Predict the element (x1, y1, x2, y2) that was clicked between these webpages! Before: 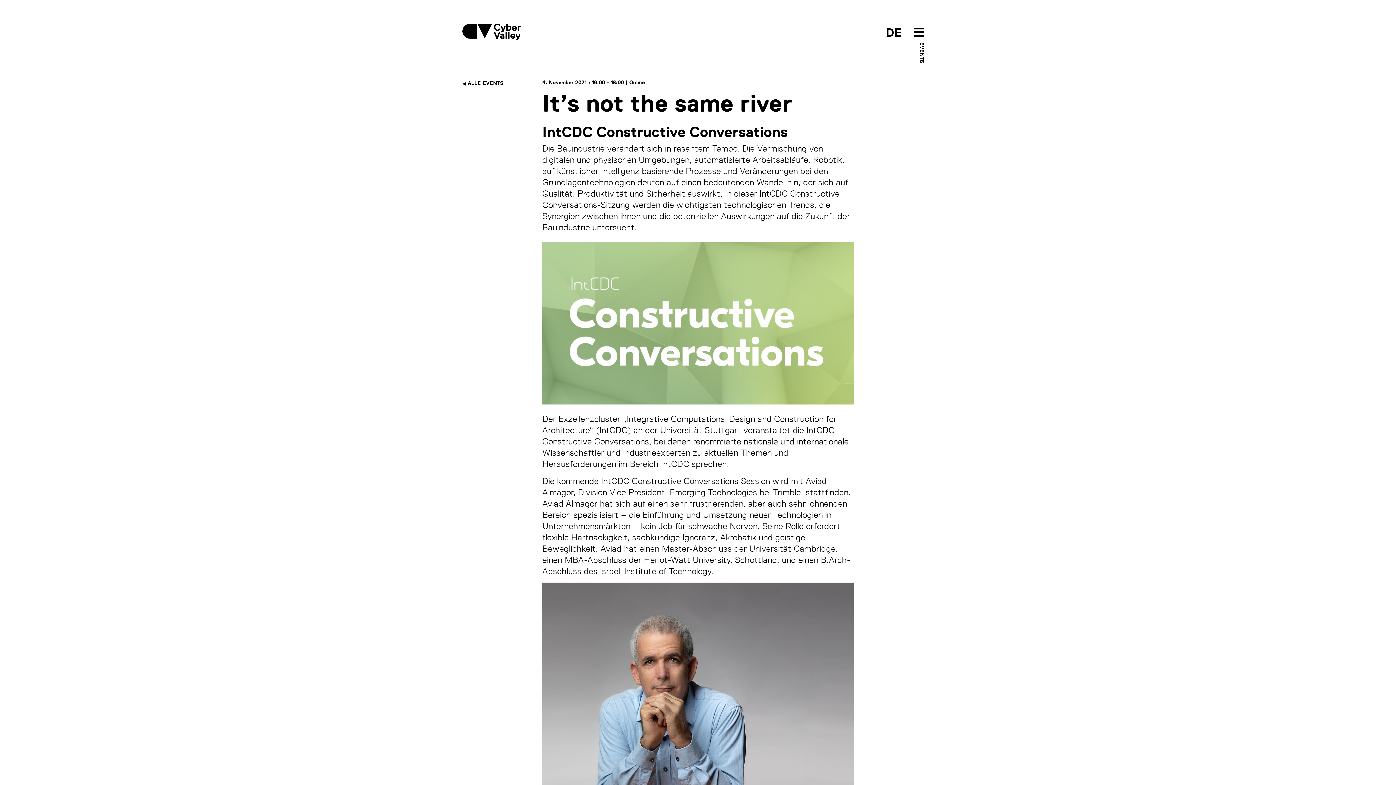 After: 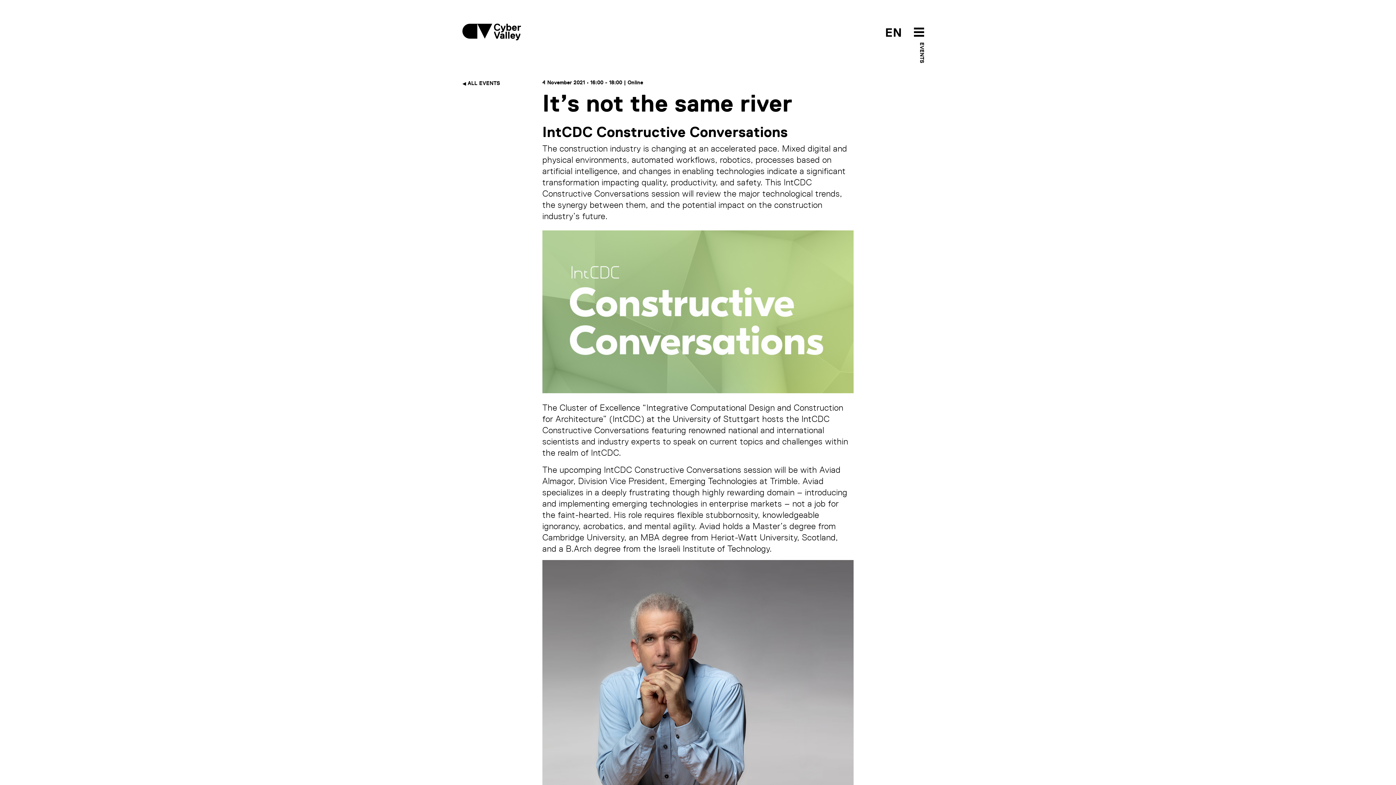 Action: label: DE bbox: (886, 25, 902, 39)